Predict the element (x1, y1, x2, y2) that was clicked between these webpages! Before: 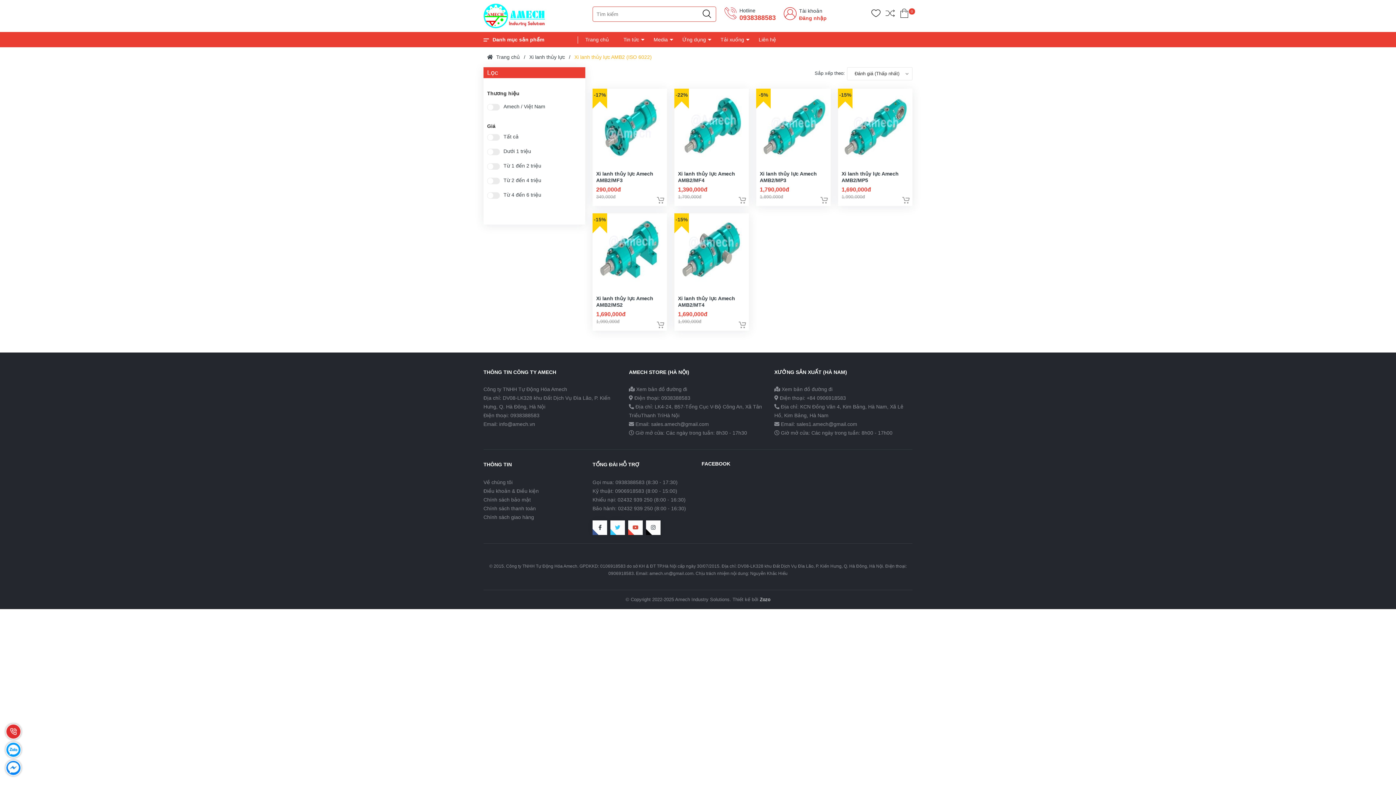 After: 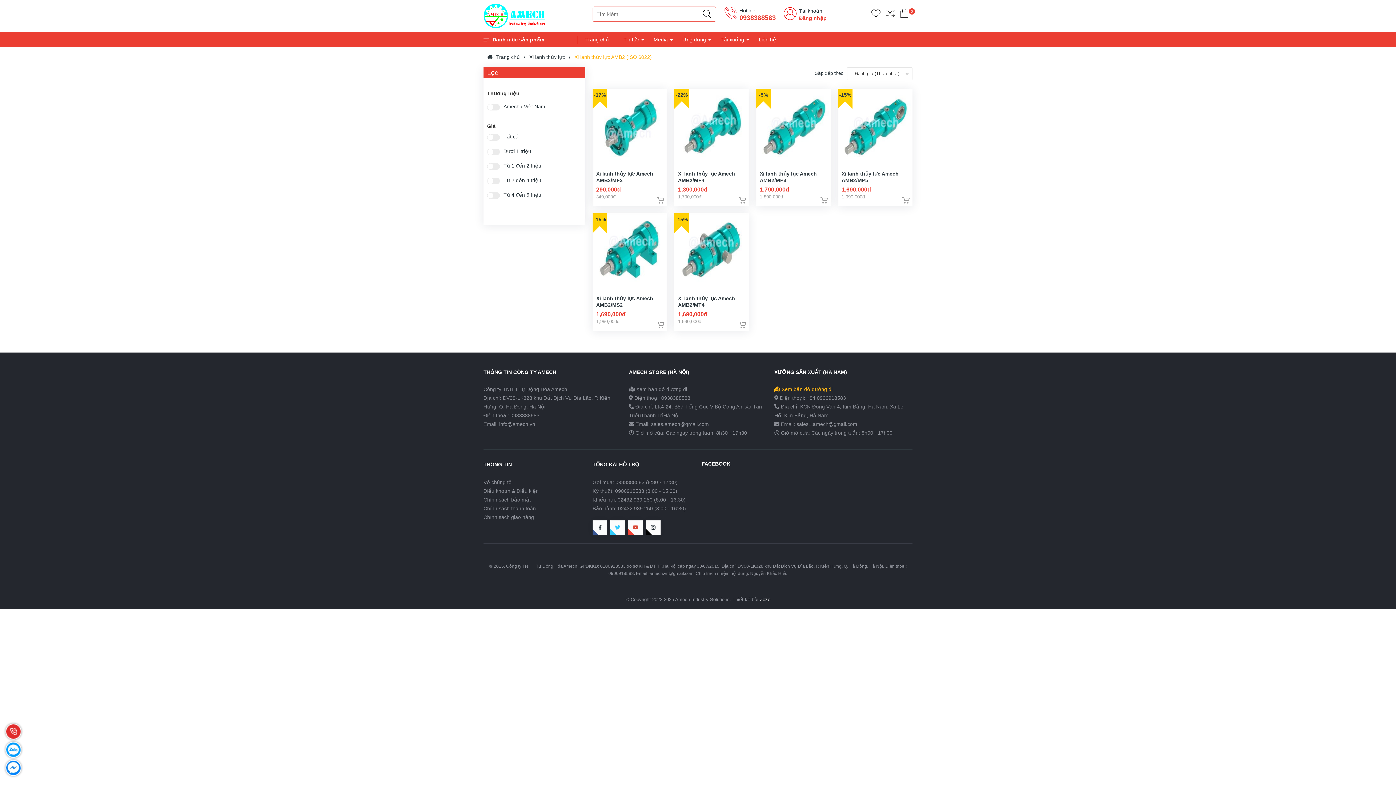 Action: bbox: (774, 386, 832, 392) label:  Xem bản đồ đường đi